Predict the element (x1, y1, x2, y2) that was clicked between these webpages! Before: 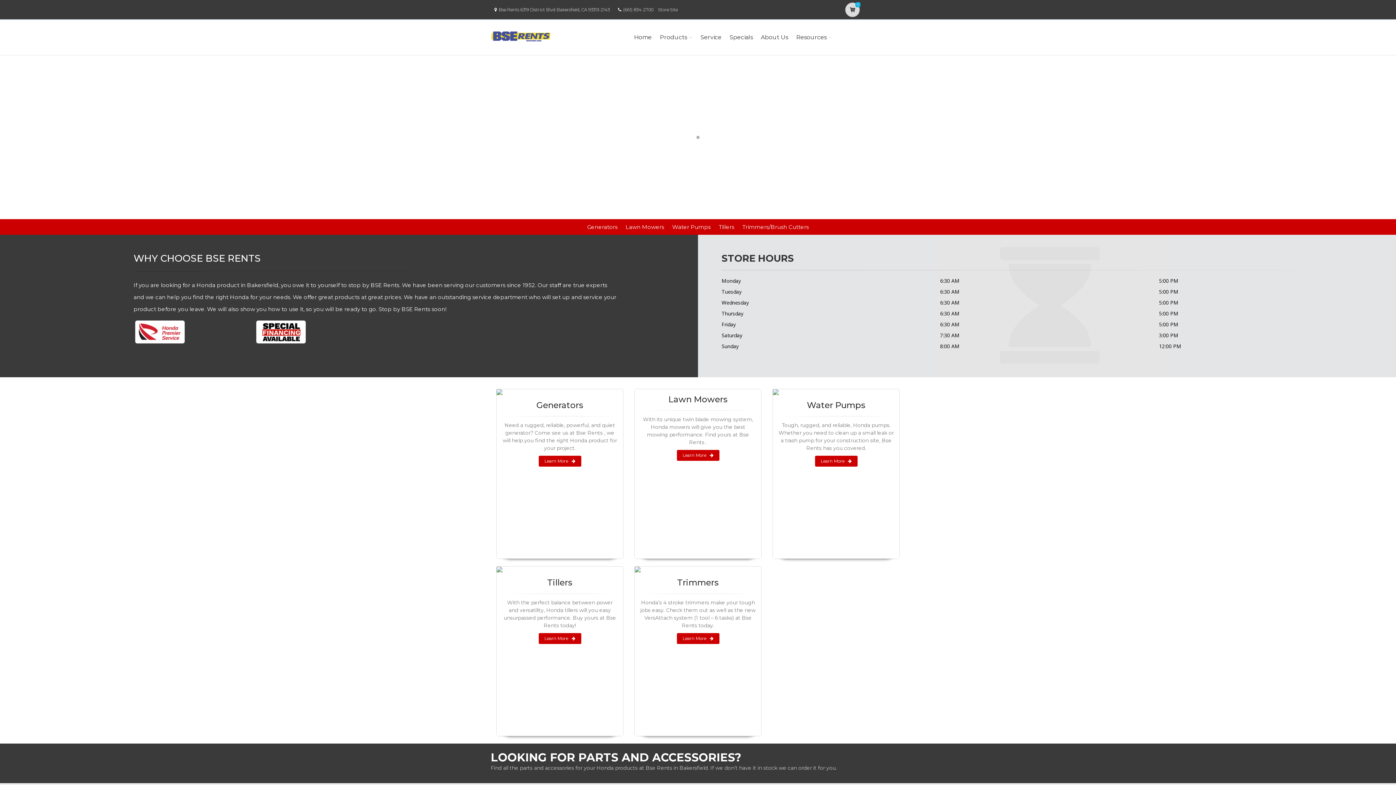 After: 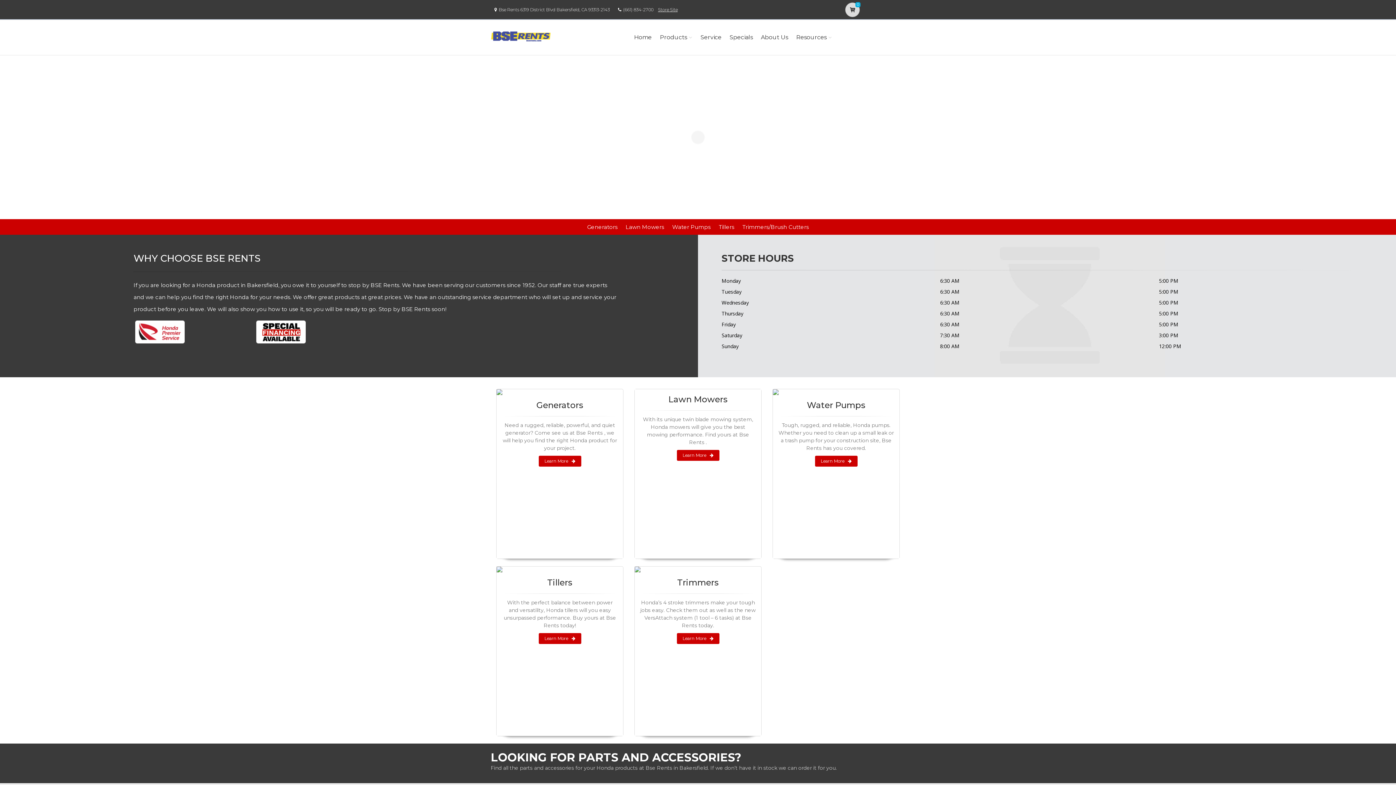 Action: bbox: (658, 6, 677, 12) label: Store Site